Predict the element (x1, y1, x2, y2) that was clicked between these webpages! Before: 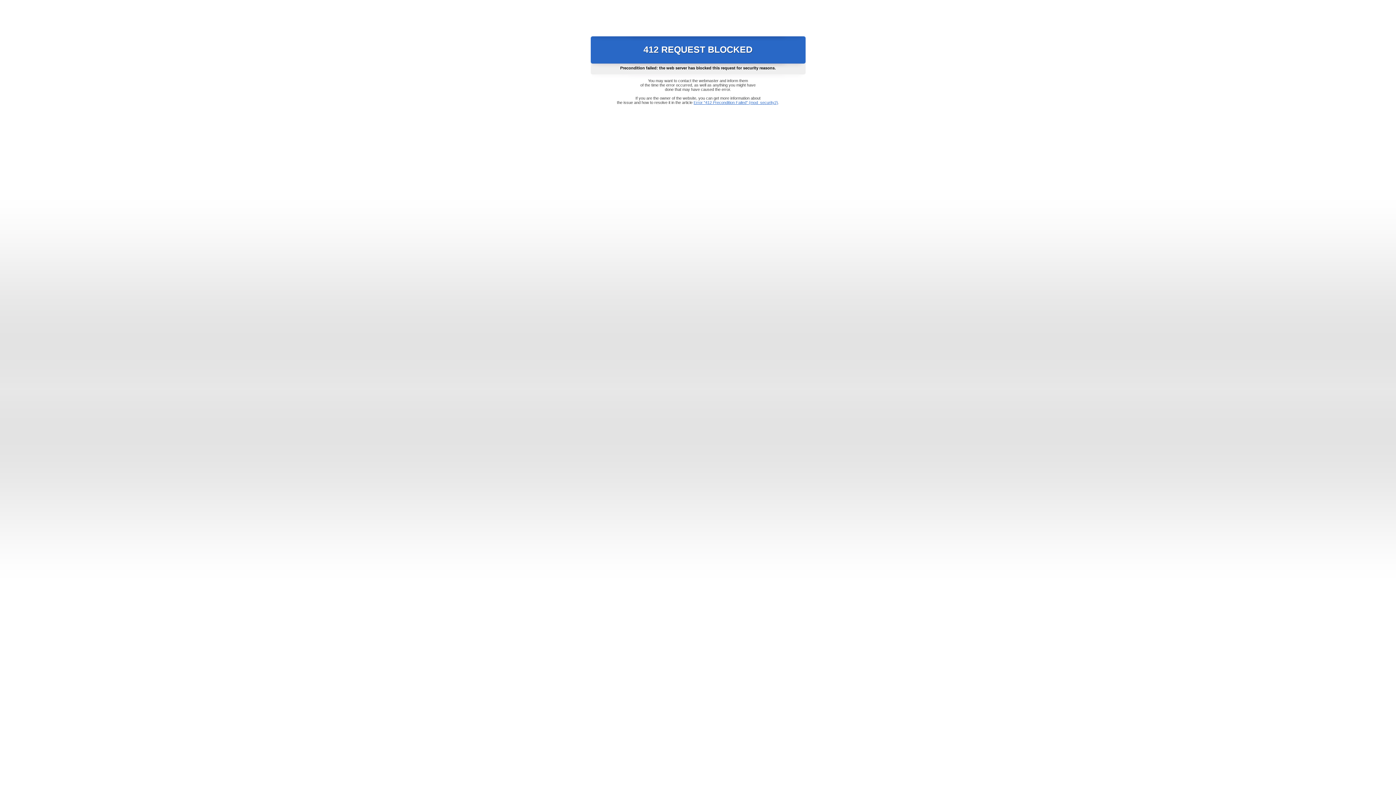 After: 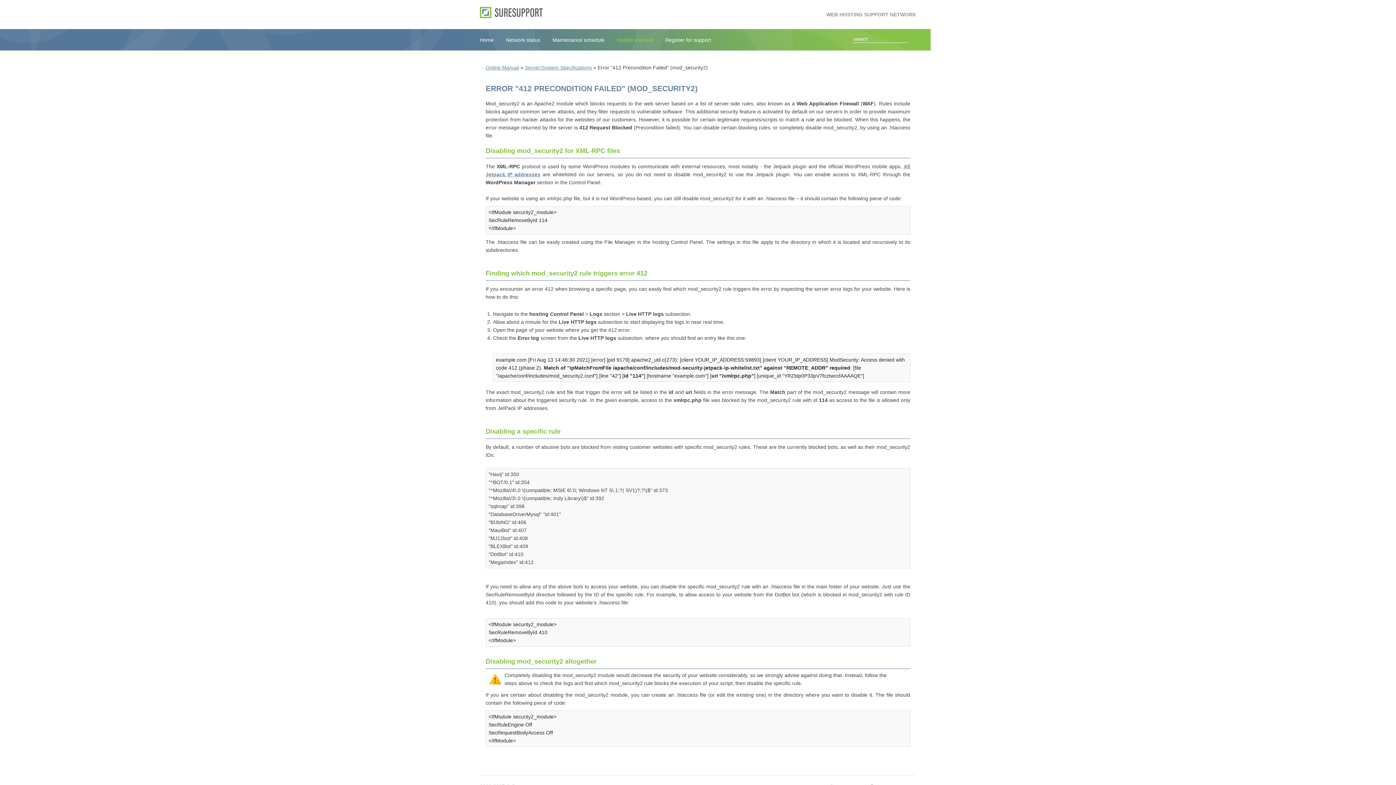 Action: bbox: (693, 100, 778, 104) label: Error "412 Precondition Failed" (mod_security2)